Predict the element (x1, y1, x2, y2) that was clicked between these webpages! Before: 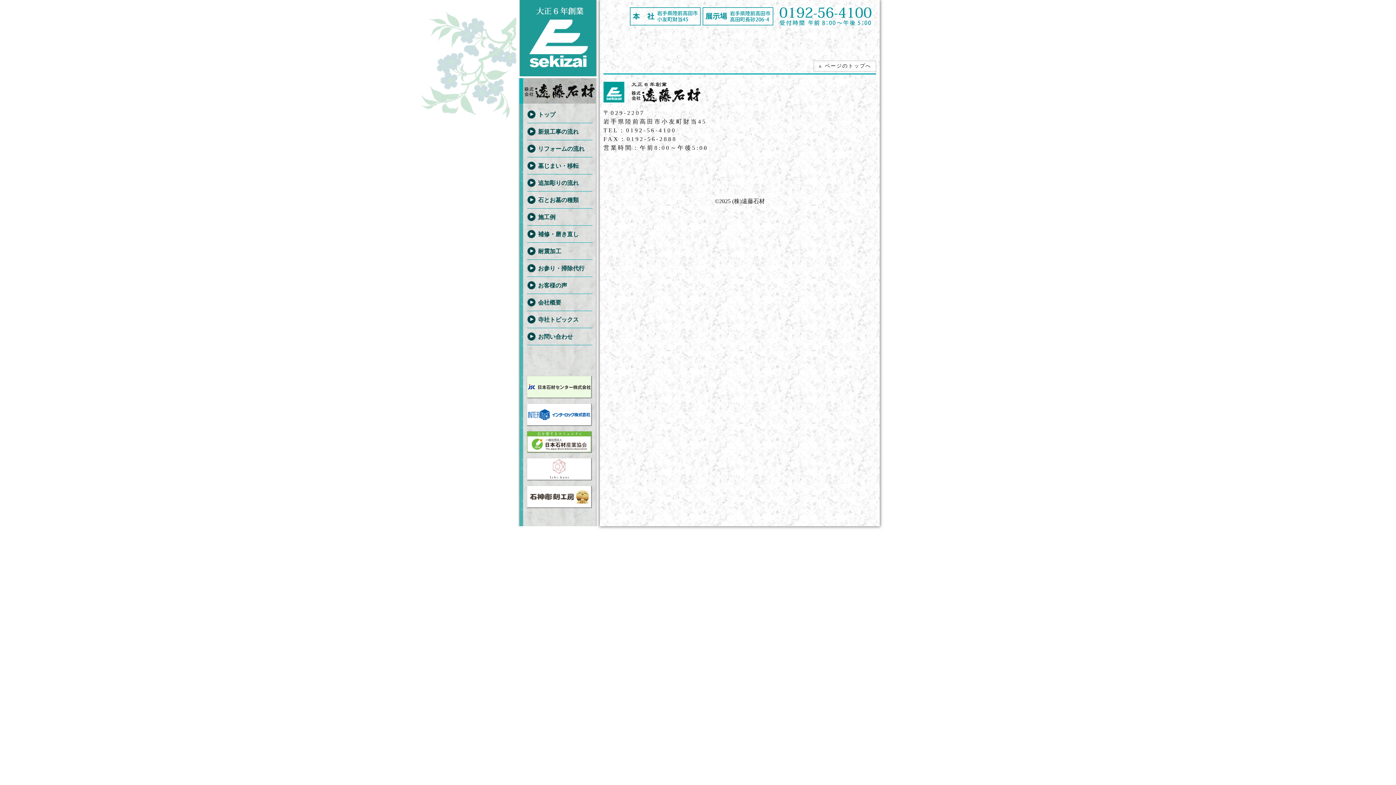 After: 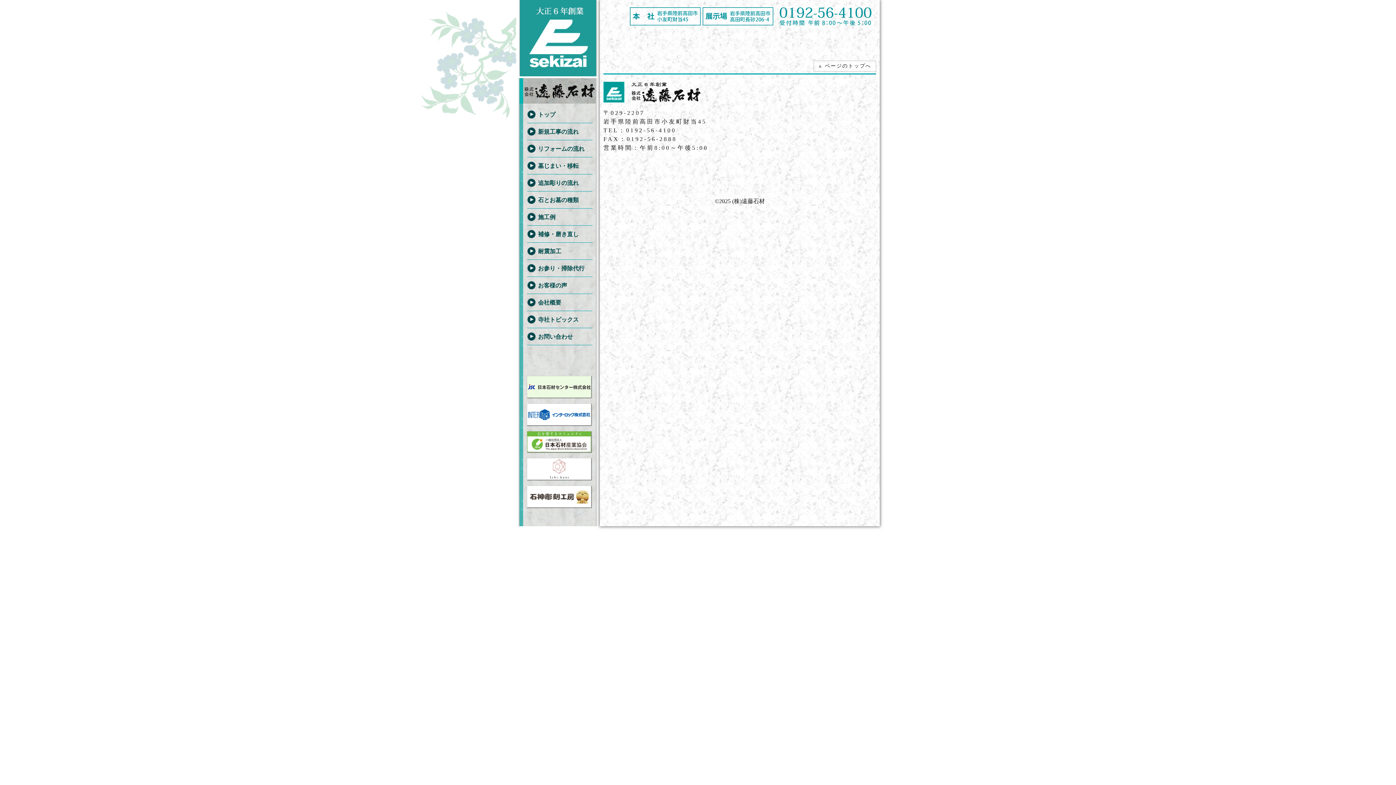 Action: bbox: (527, 374, 592, 402)